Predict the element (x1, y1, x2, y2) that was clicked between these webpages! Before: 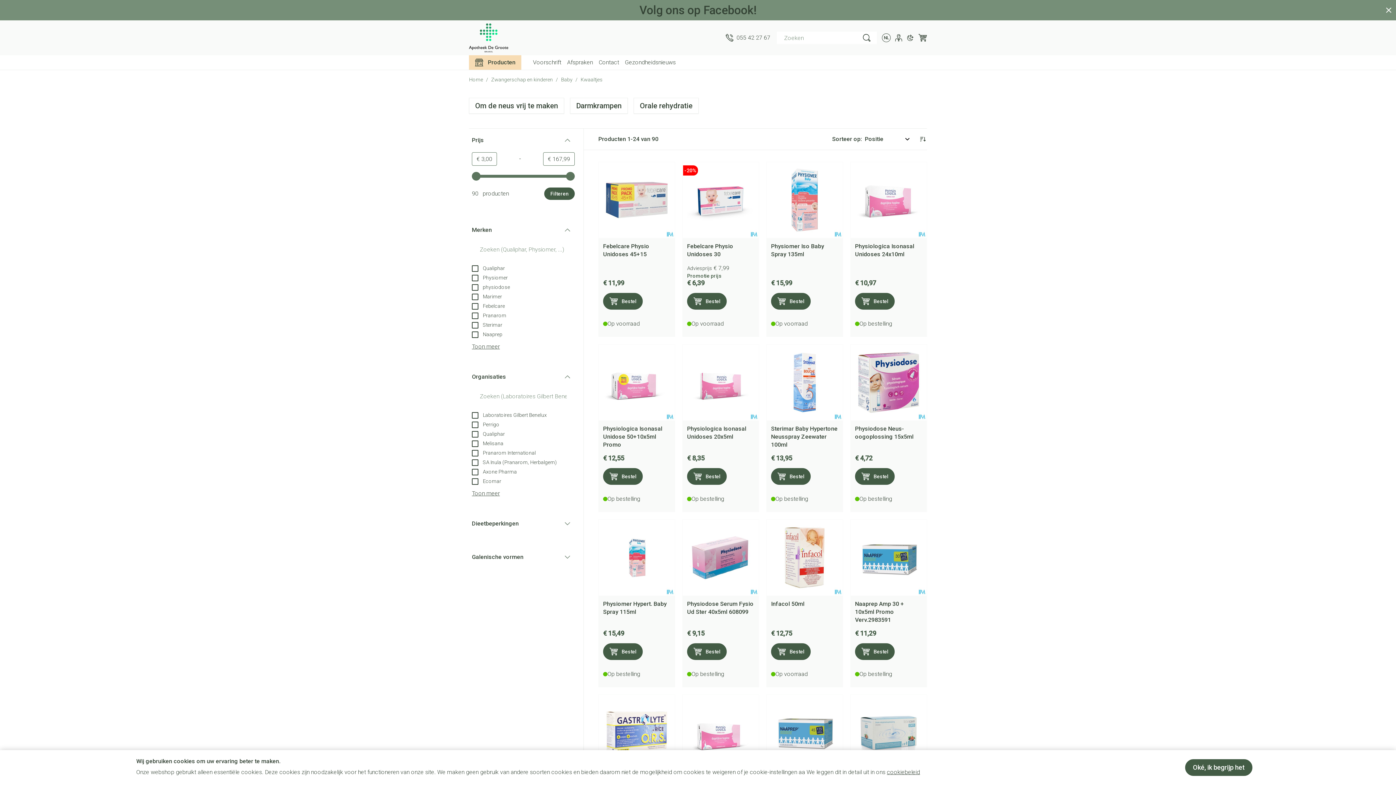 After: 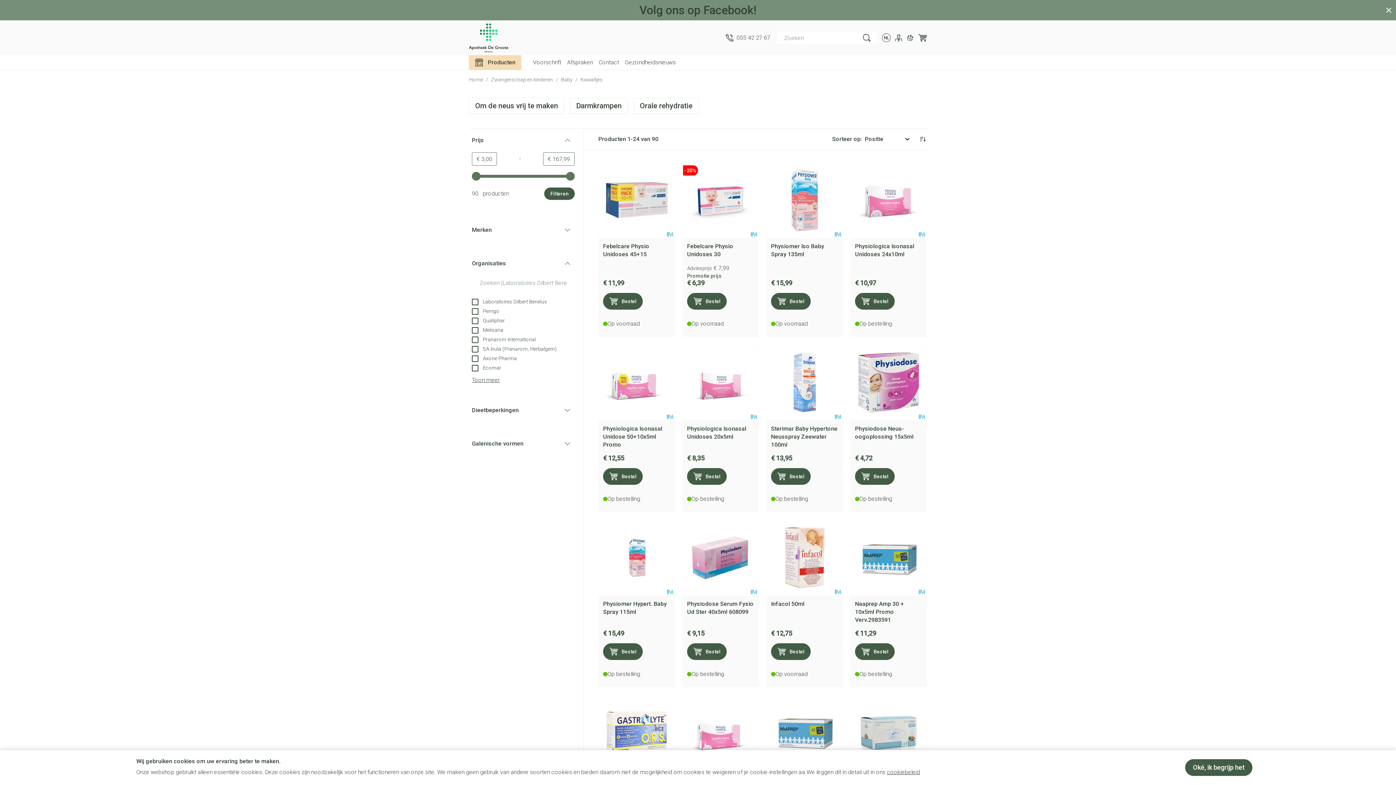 Action: bbox: (472, 222, 574, 237) label: Merken
filter